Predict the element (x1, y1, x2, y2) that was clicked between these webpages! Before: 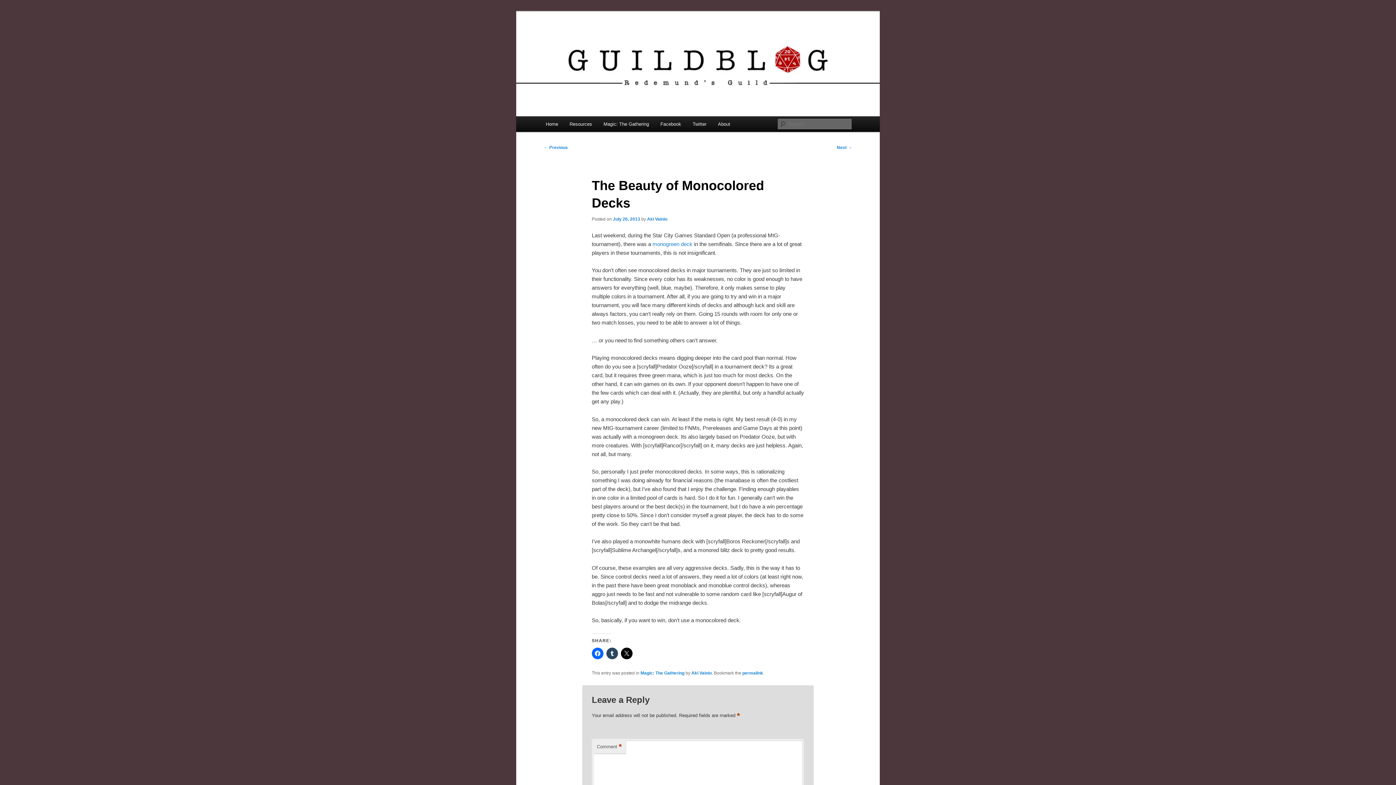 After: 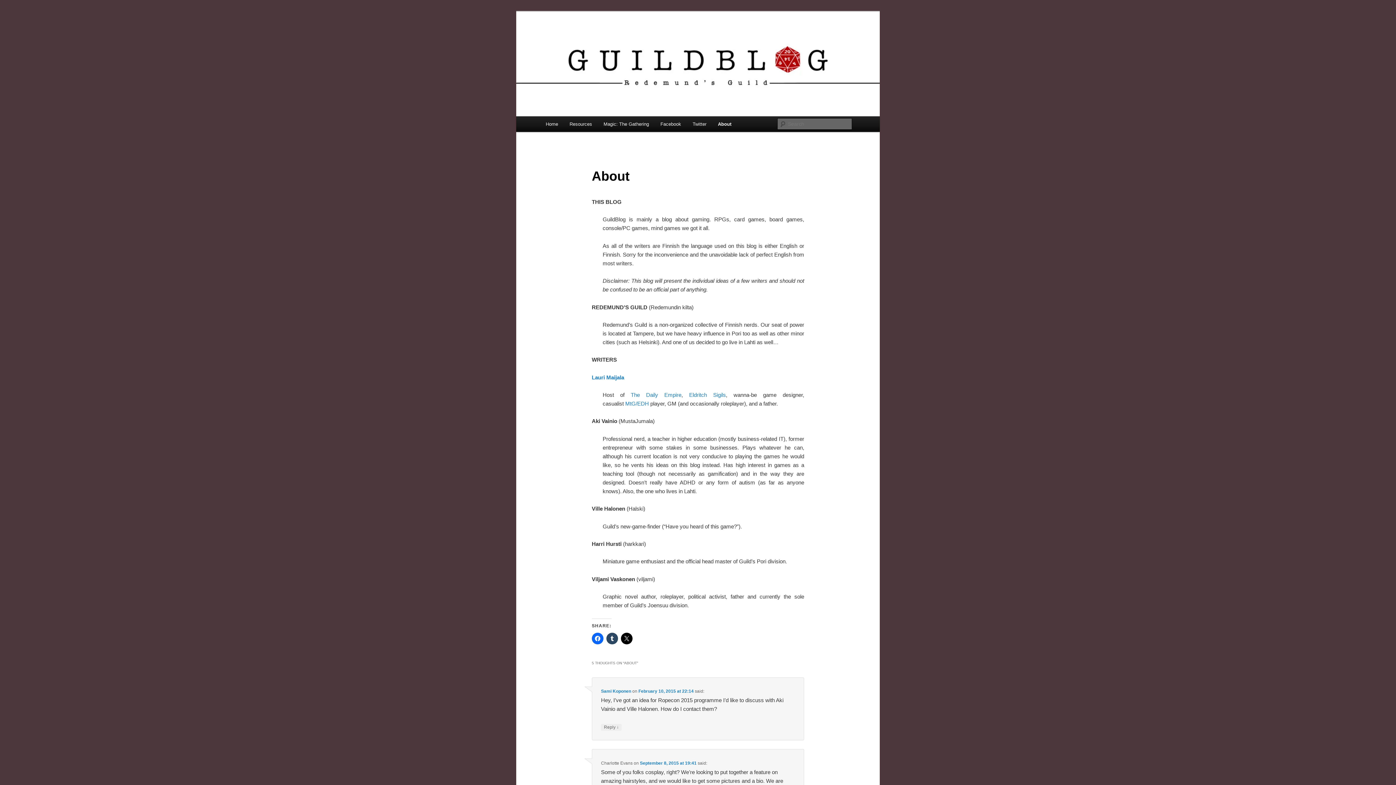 Action: bbox: (712, 116, 736, 132) label: About